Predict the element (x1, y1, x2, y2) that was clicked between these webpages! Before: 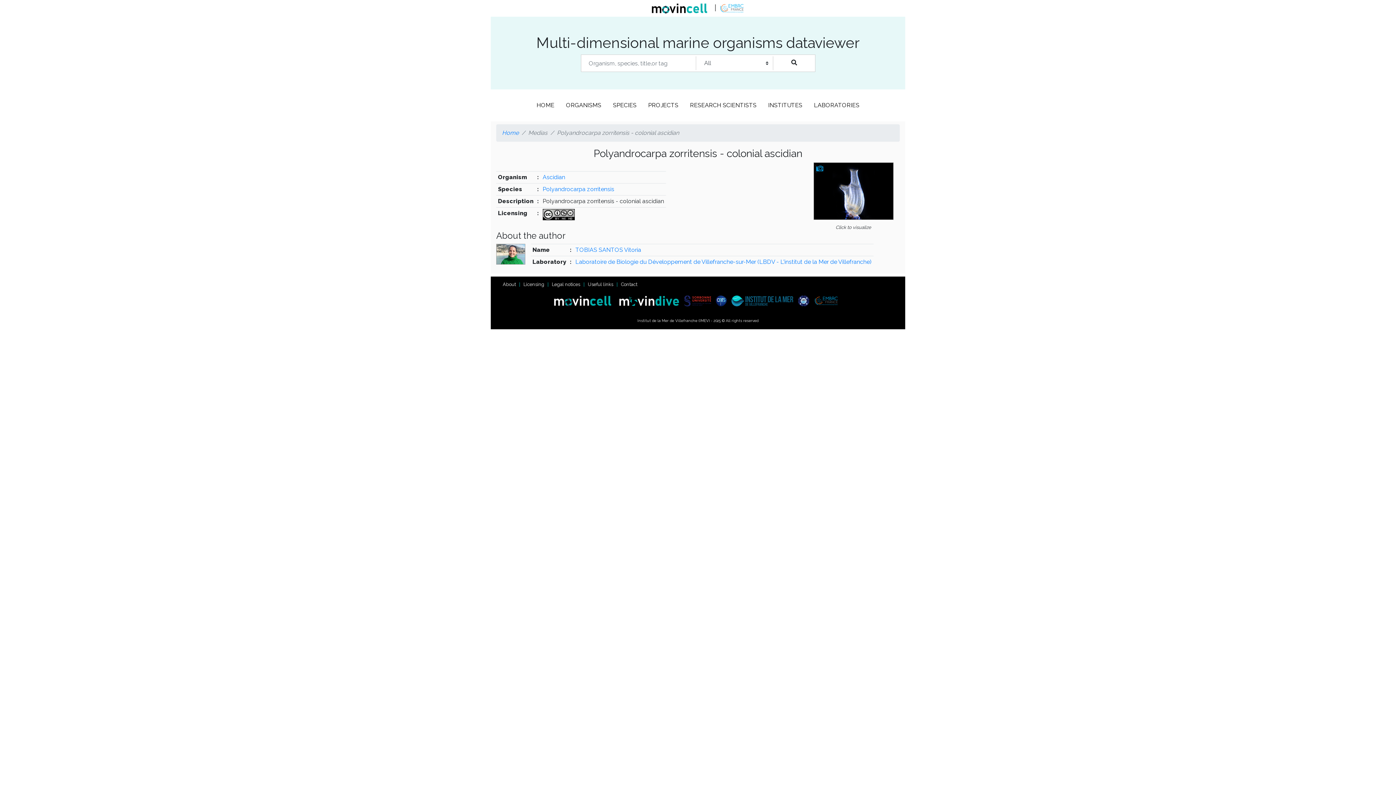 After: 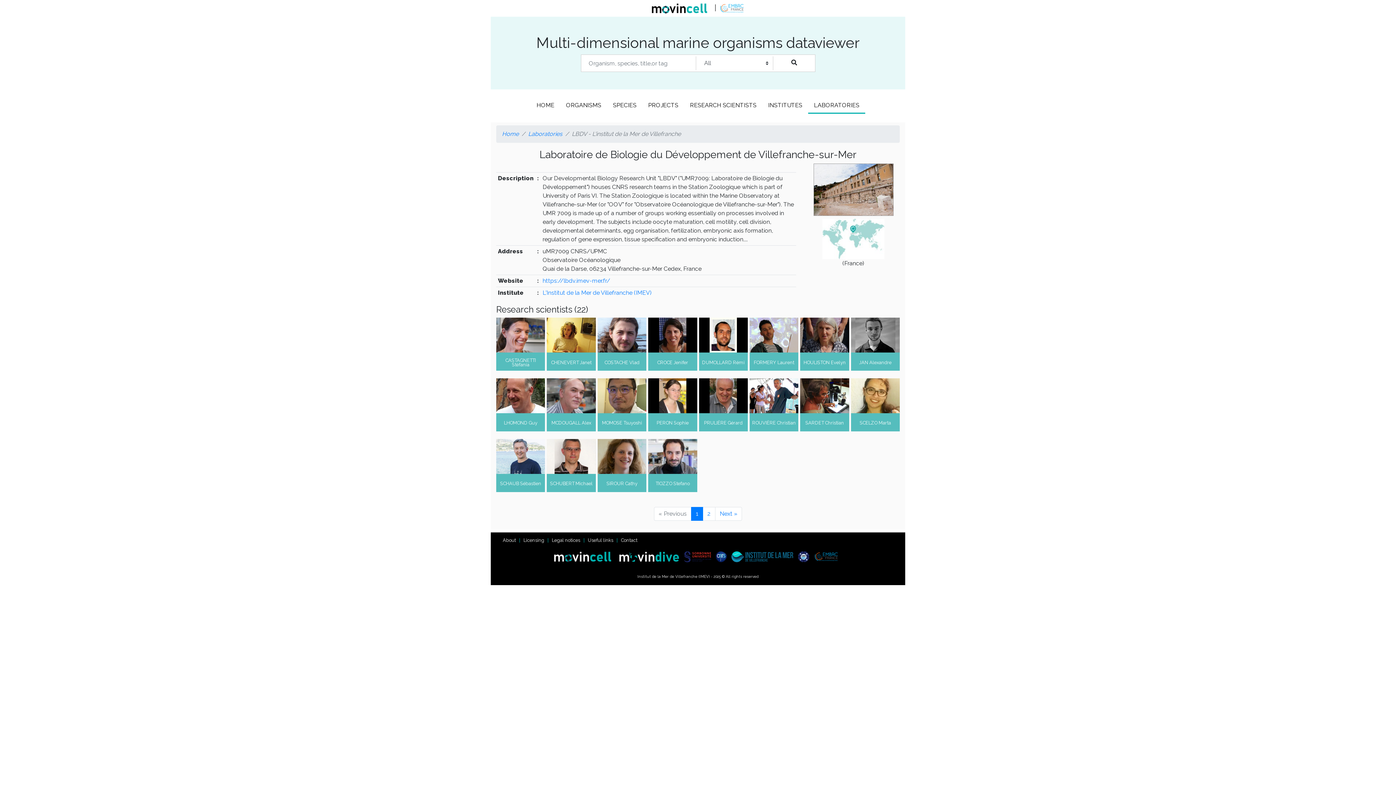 Action: label: Laboratoire de Biologie du Développement de Villefranche-sur-Mer (LBDV - L'institut de la Mer de Villefranche) bbox: (575, 258, 871, 265)